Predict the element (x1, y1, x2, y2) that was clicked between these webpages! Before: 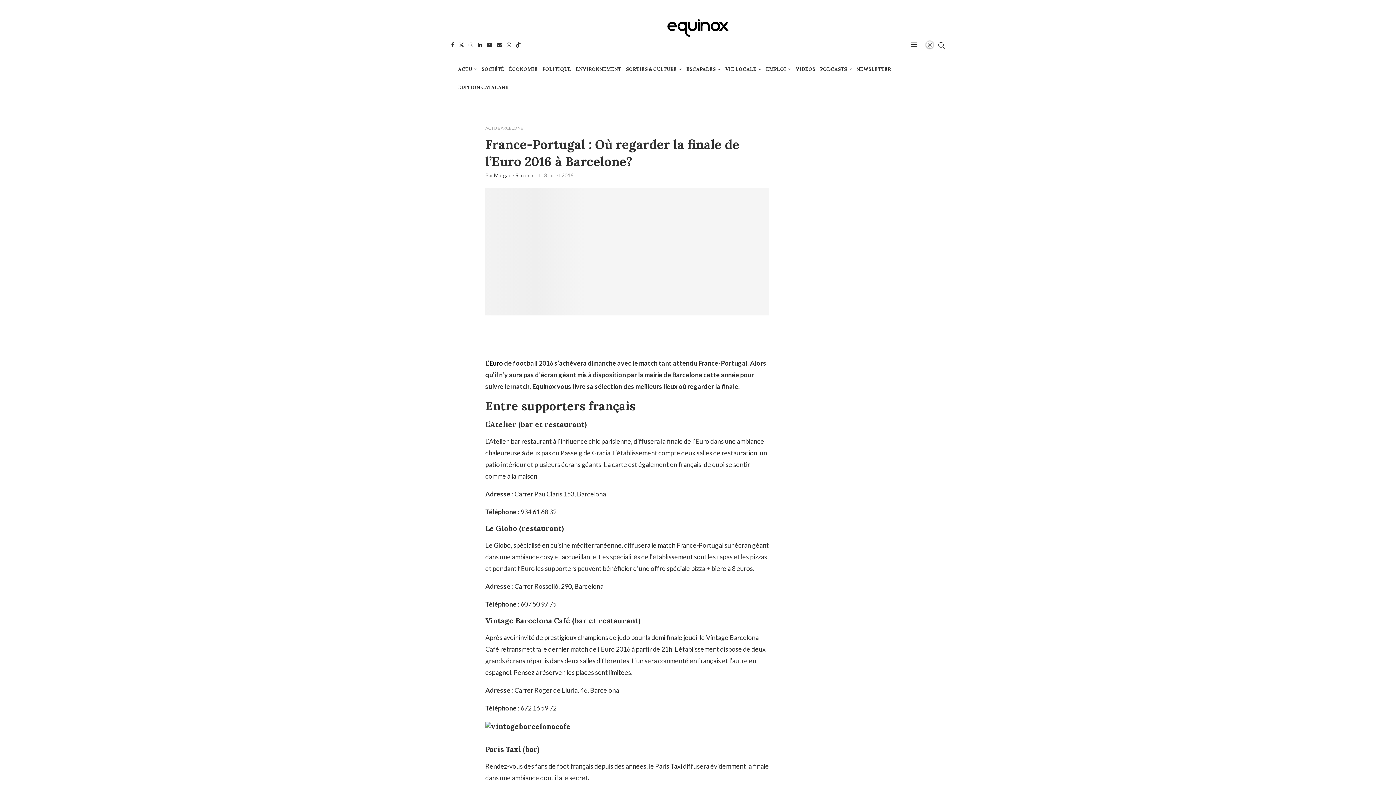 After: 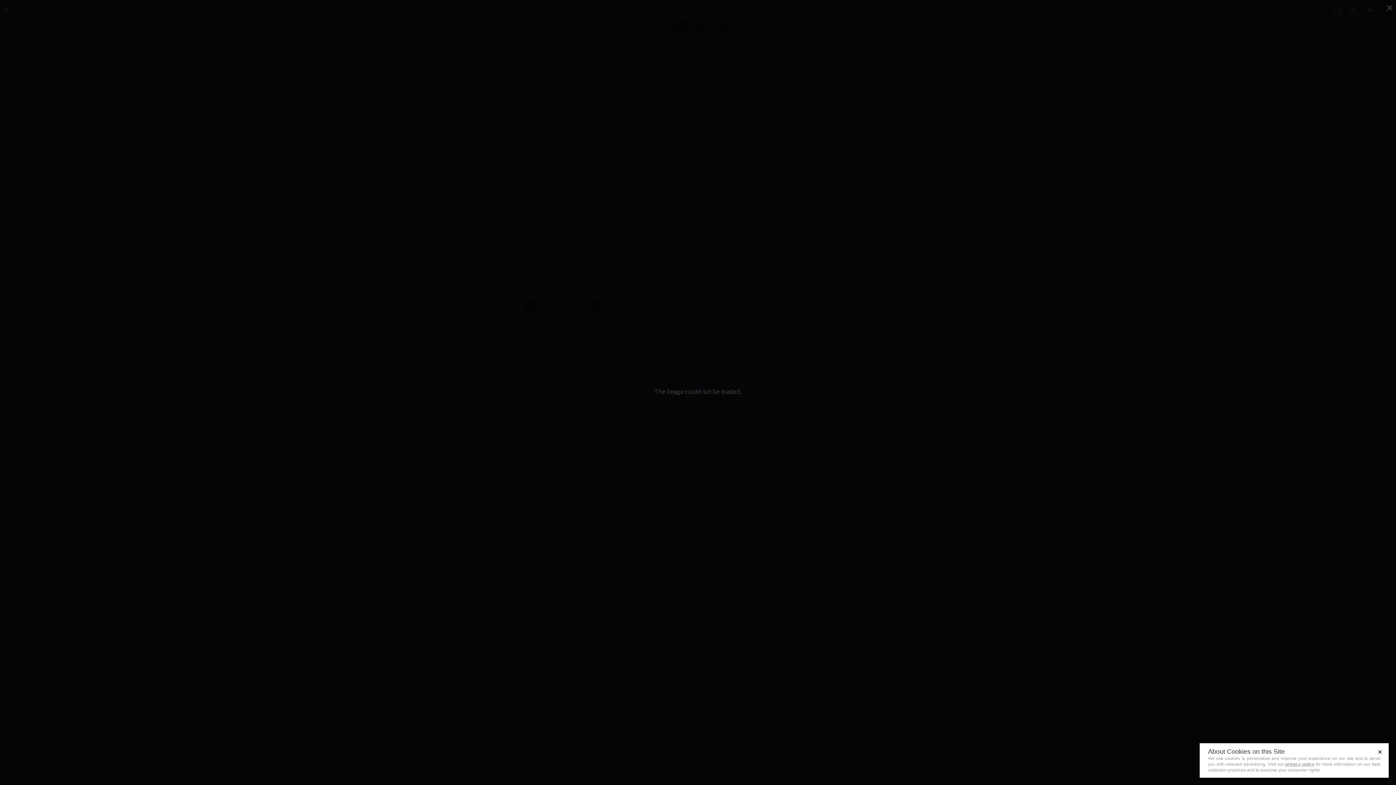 Action: bbox: (485, 187, 769, 195)